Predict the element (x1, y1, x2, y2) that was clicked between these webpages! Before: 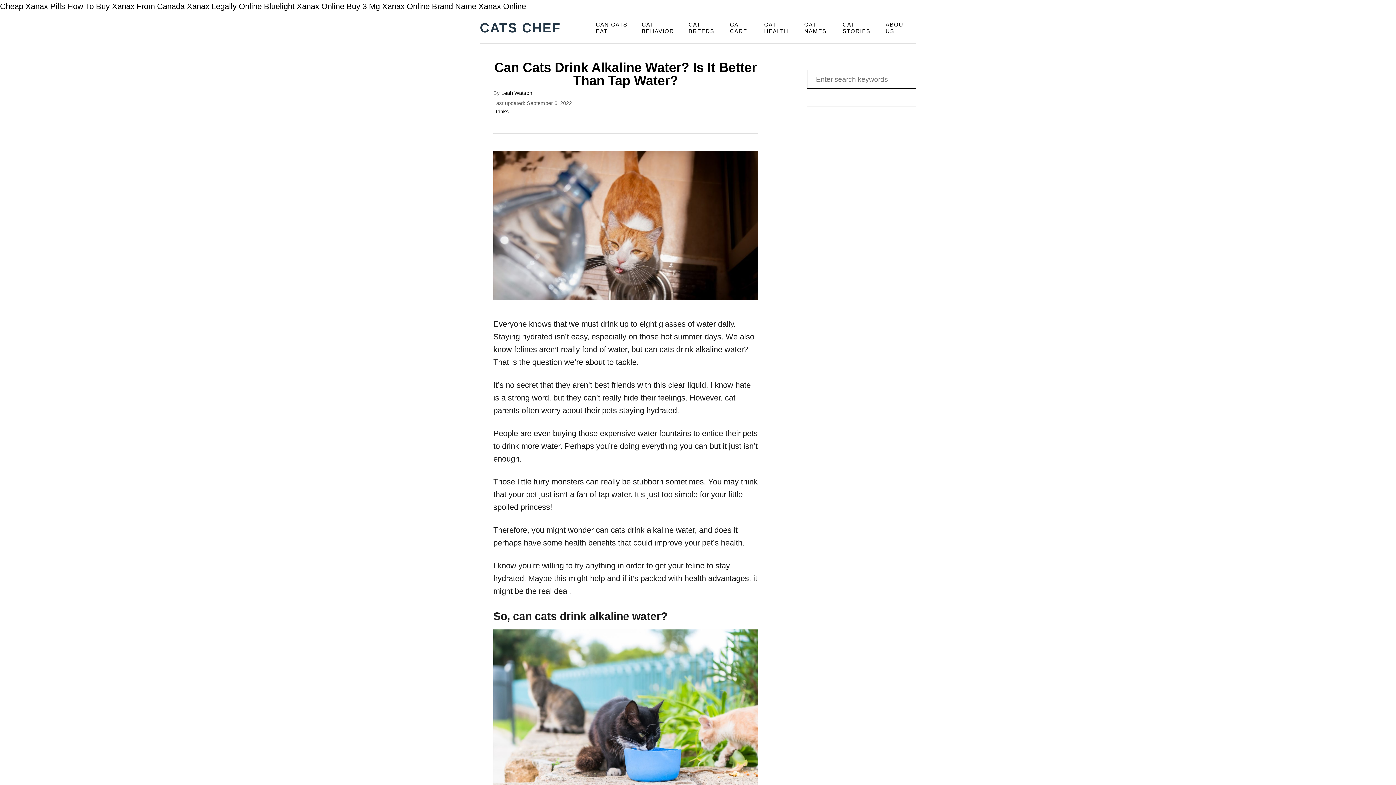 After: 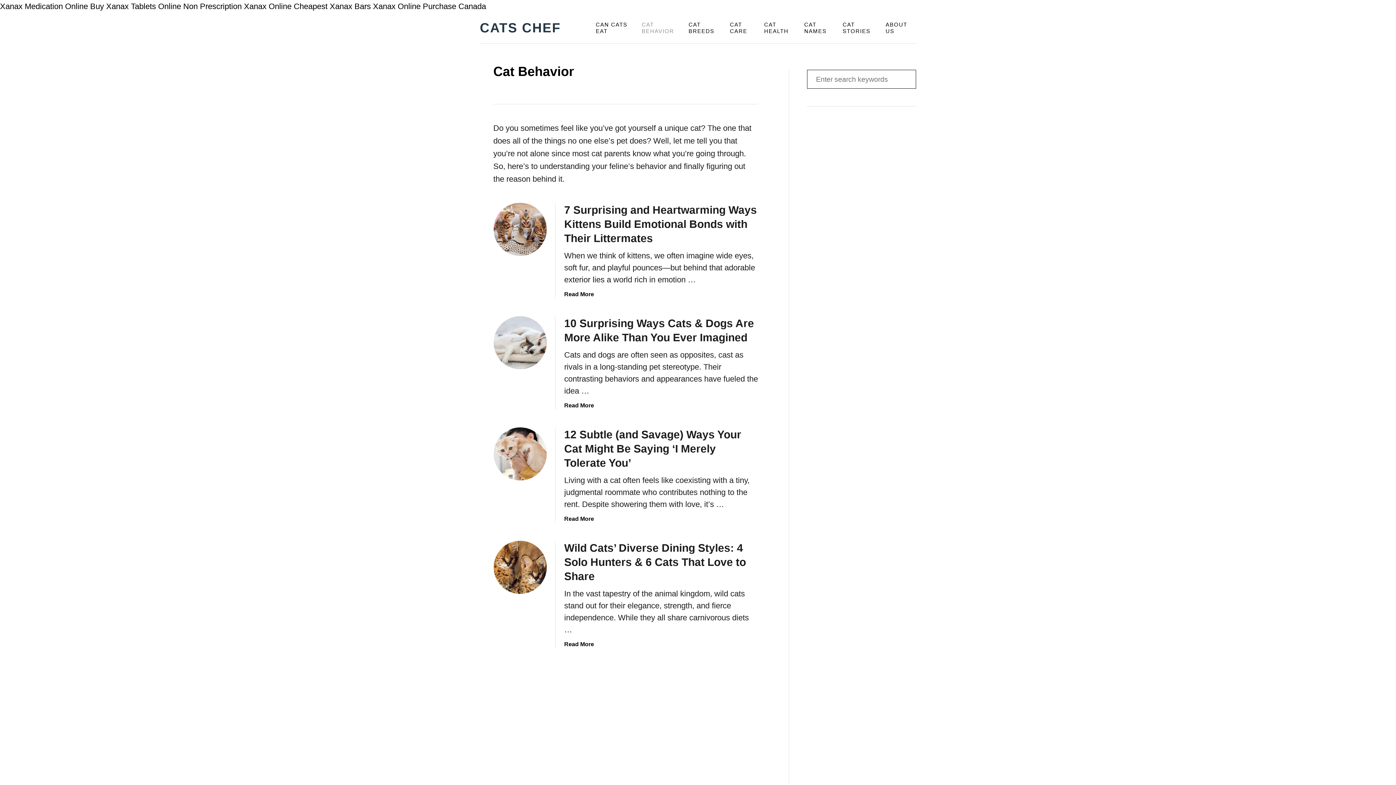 Action: label: CAT BEHAVIOR bbox: (637, 17, 684, 38)